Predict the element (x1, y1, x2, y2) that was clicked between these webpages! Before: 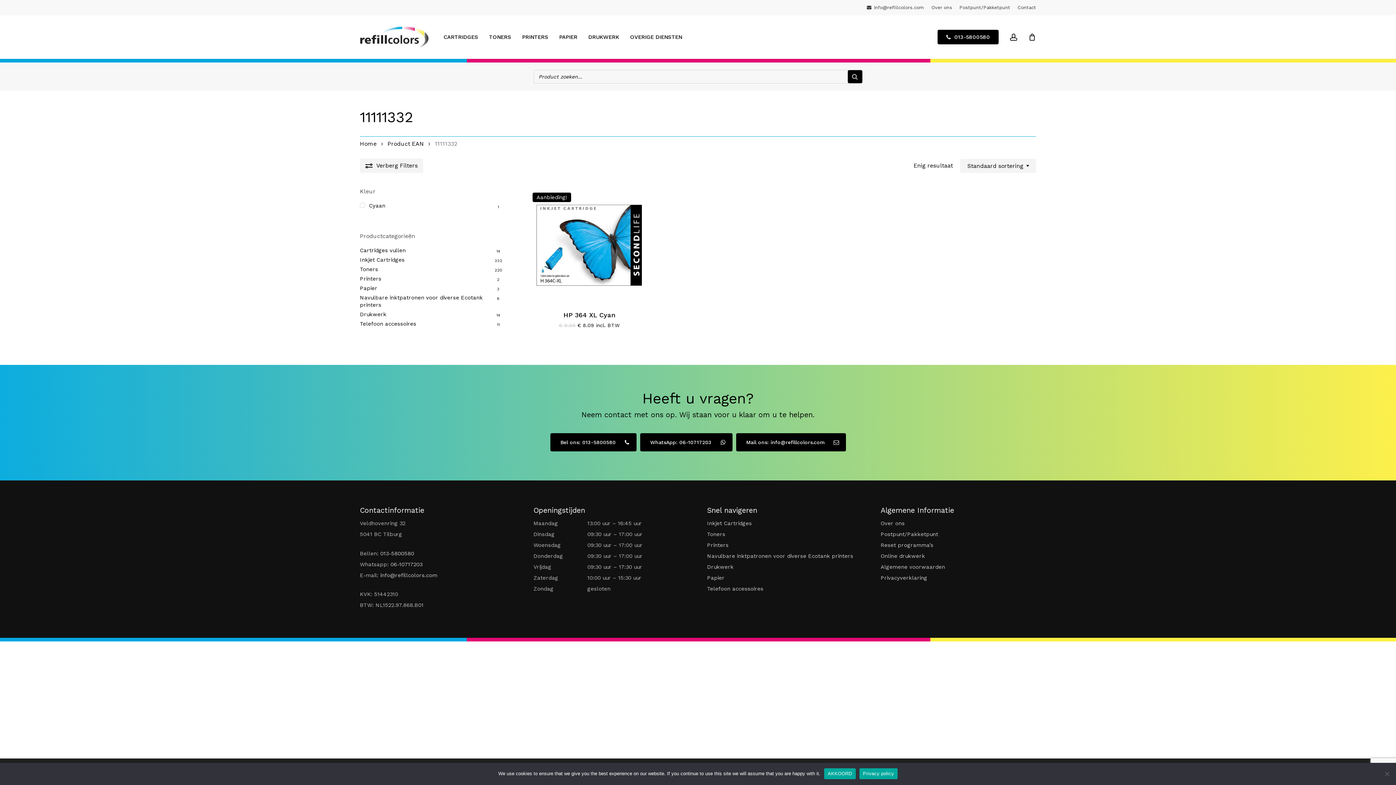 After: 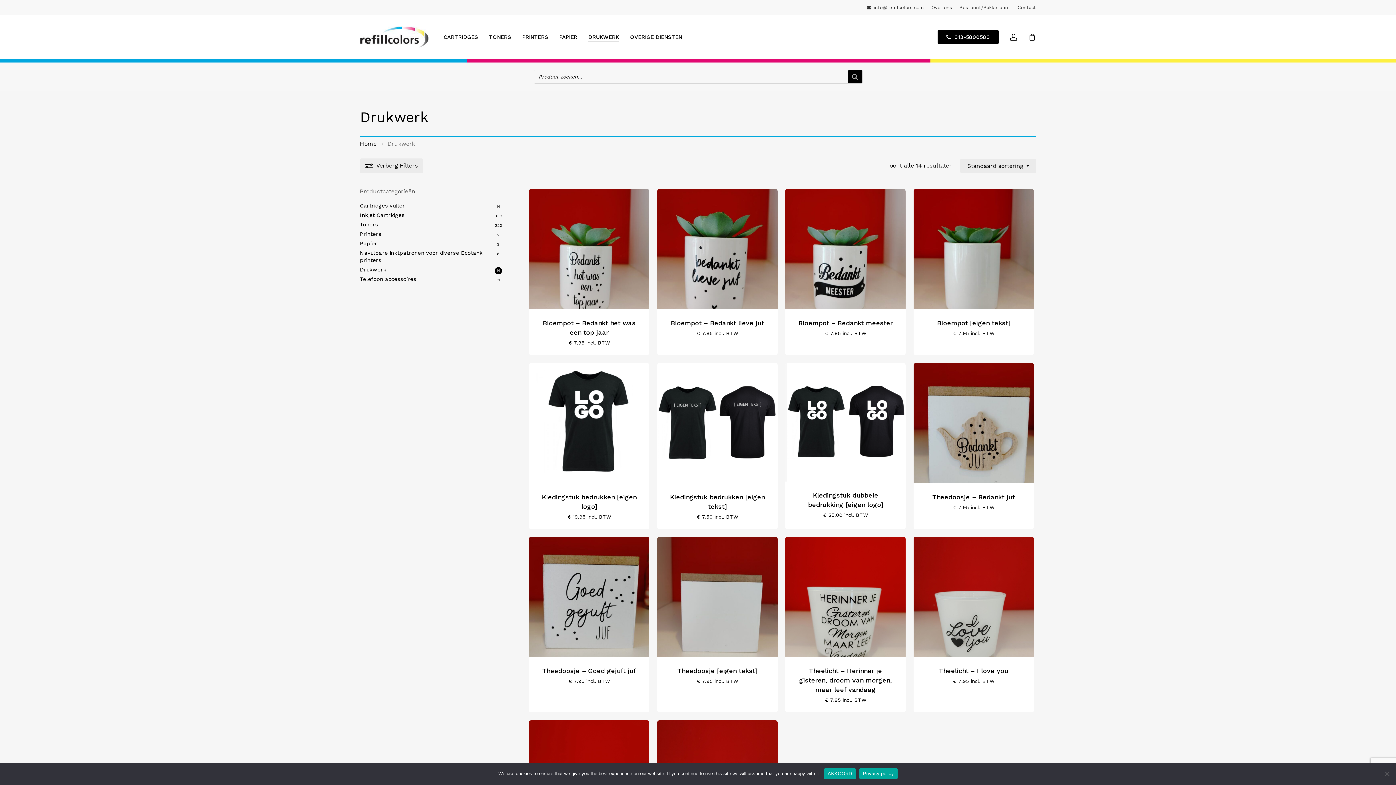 Action: bbox: (588, 34, 619, 40) label: DRUKWERK